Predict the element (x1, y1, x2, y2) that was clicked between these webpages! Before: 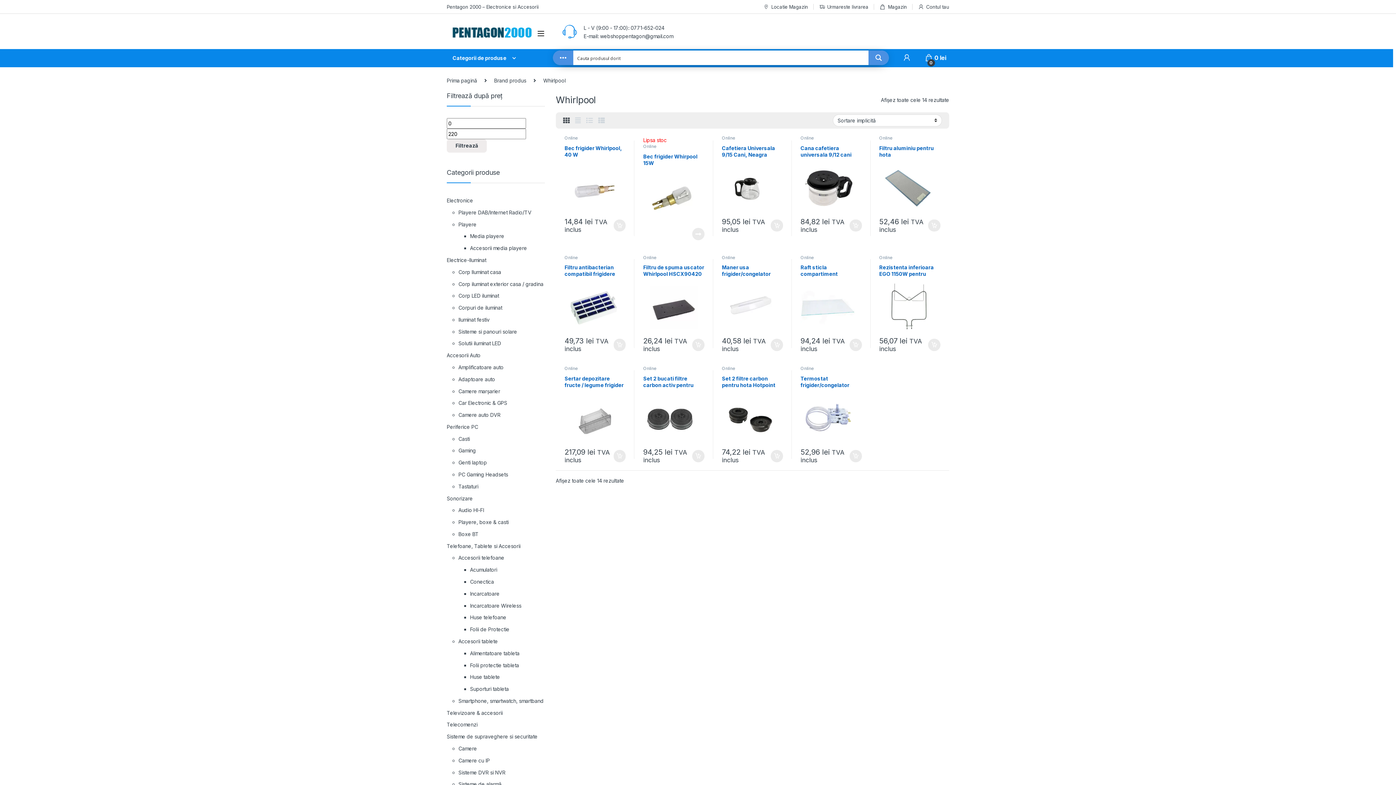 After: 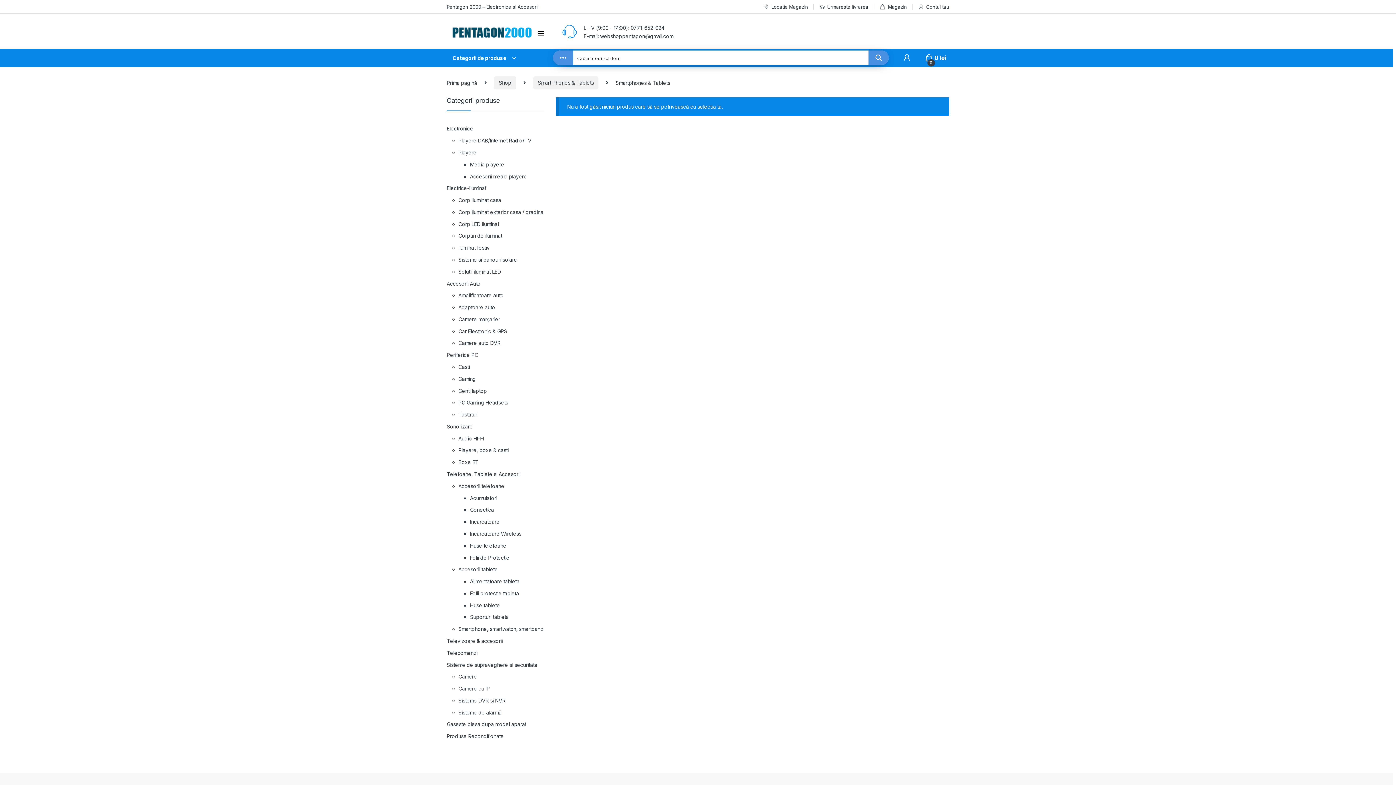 Action: bbox: (446, 540, 520, 552) label: Telefoane, Tablete si Accesorii